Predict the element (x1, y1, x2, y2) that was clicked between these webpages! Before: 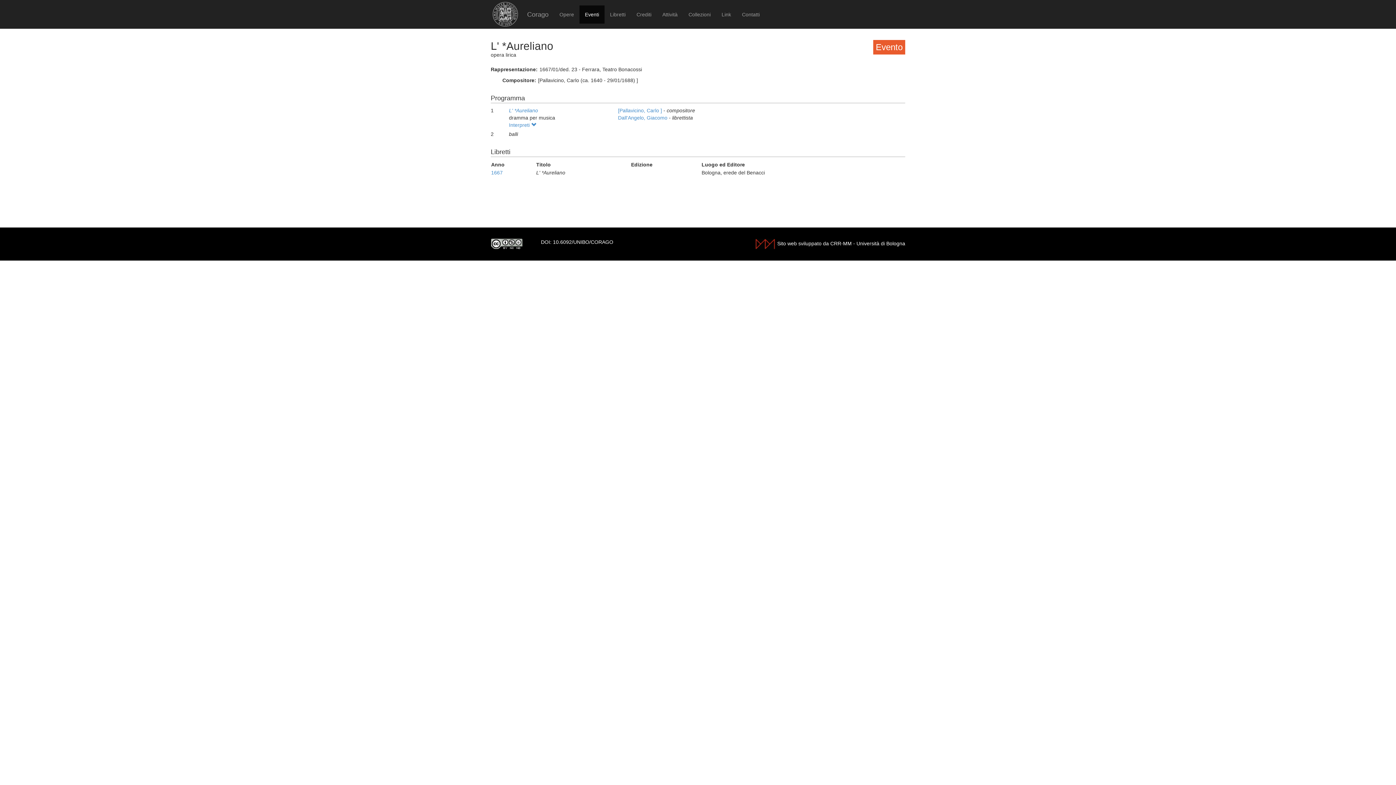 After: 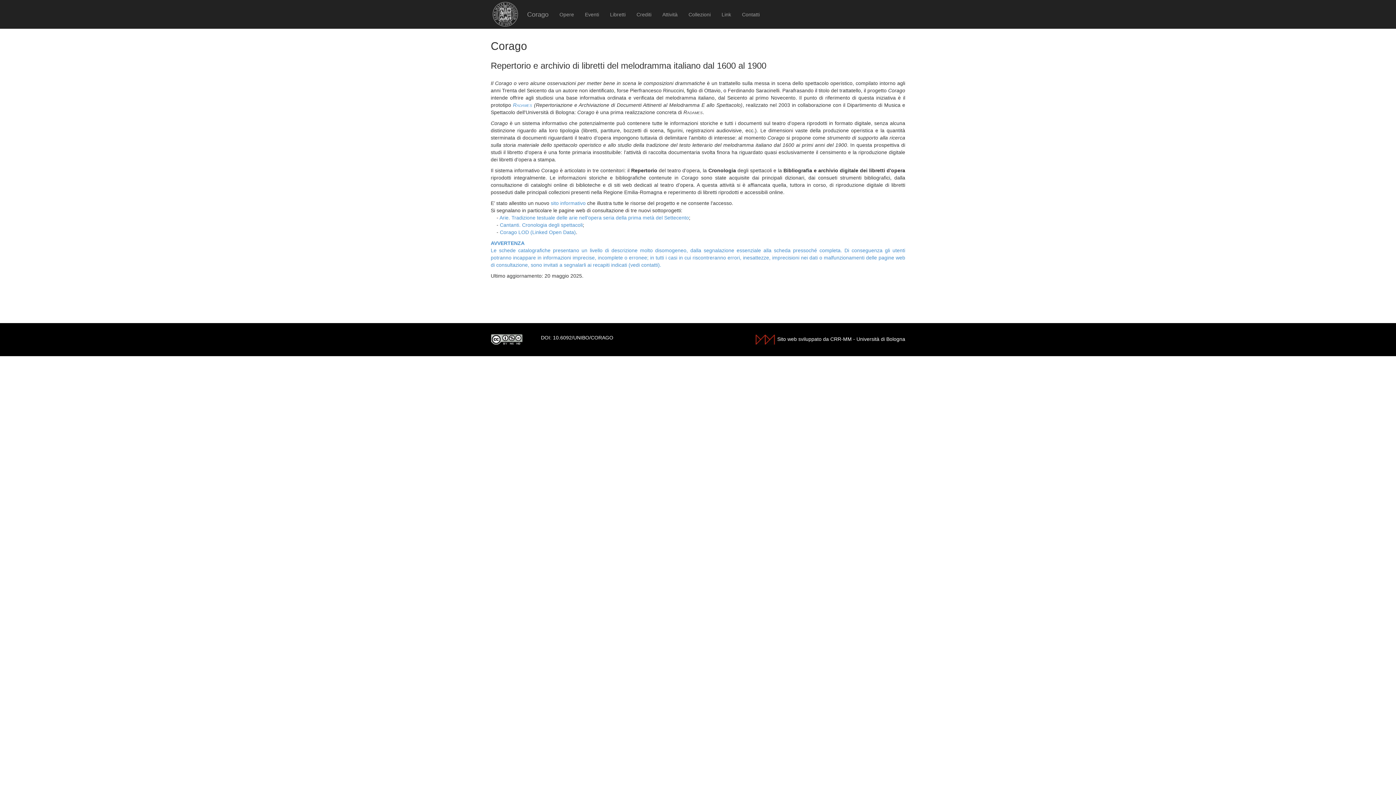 Action: label: Corago bbox: (521, 5, 554, 23)